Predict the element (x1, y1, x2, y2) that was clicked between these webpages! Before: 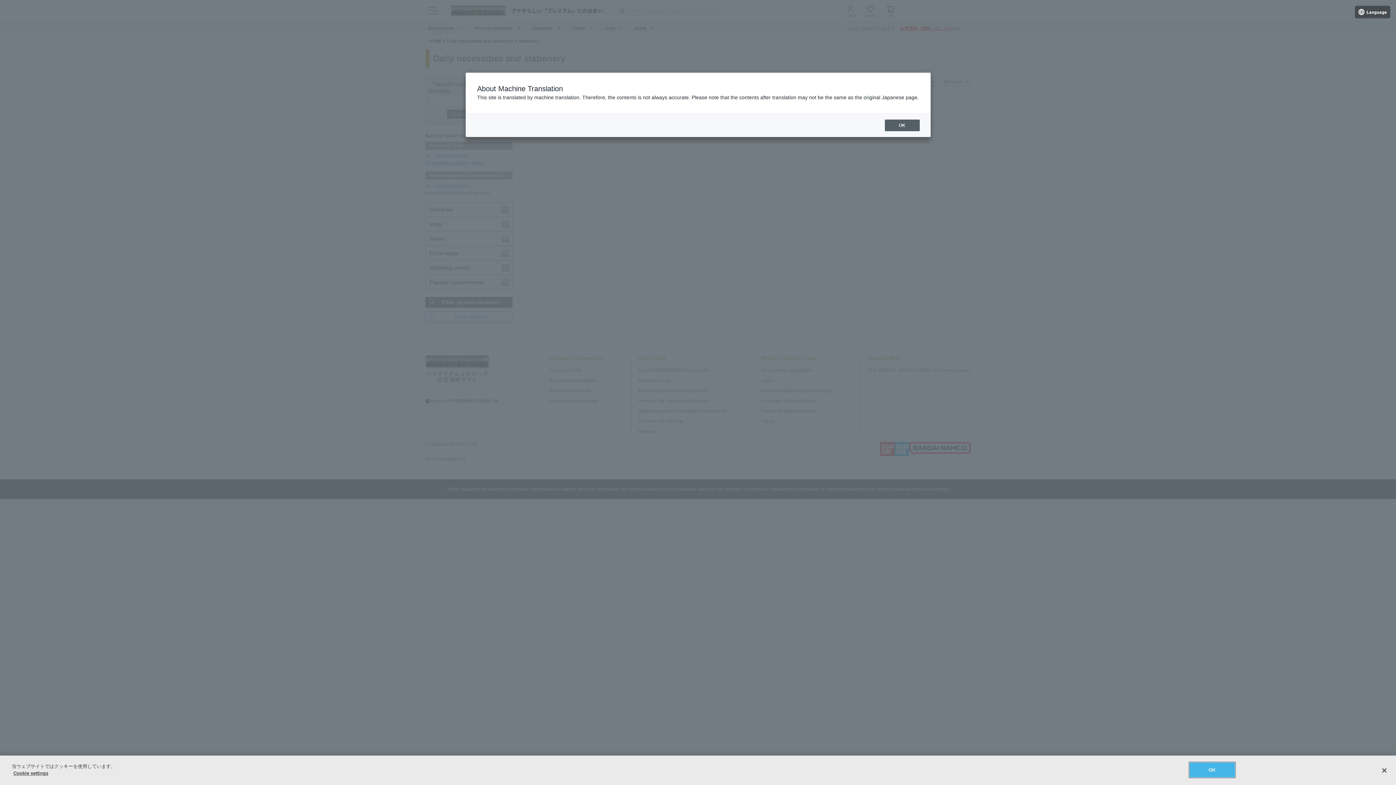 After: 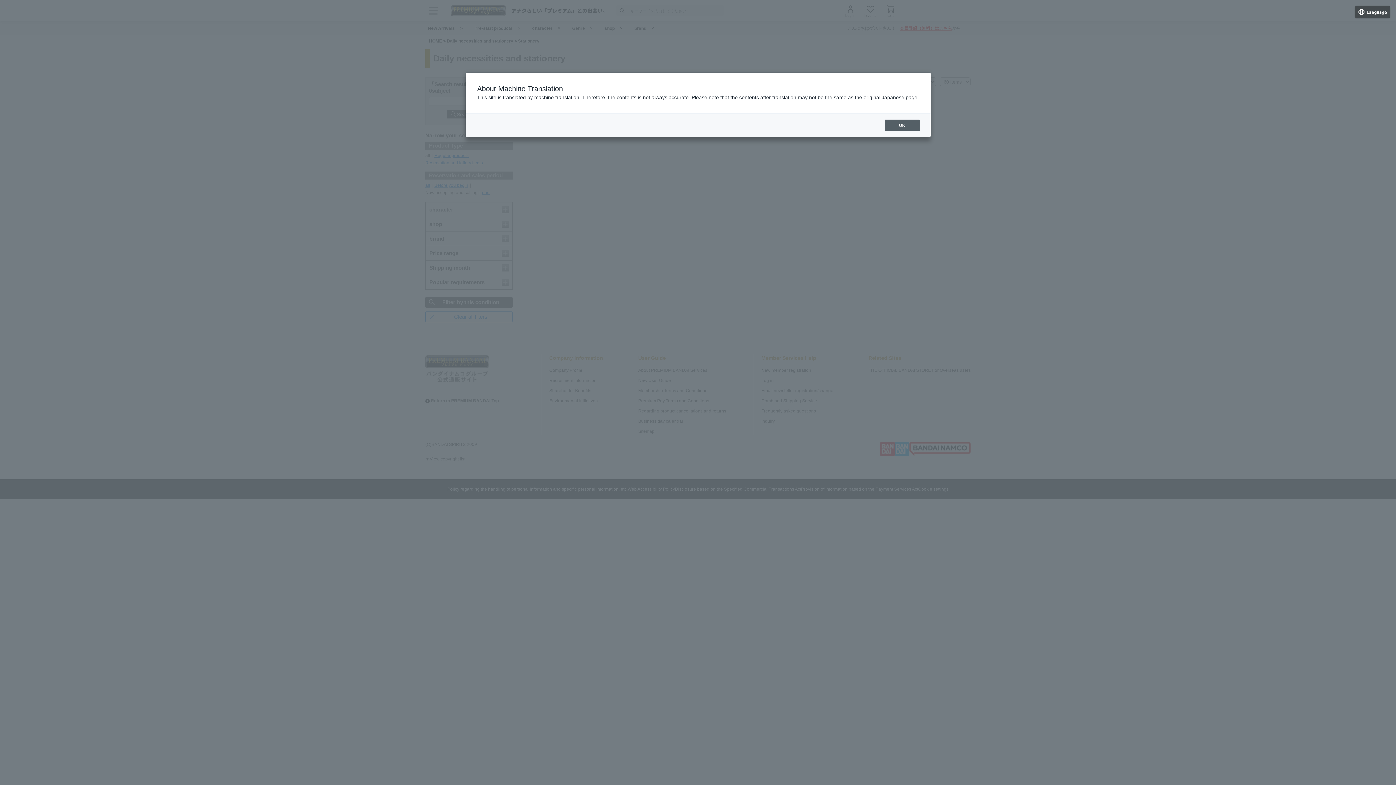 Action: bbox: (1376, 762, 1392, 778) label: 閉じる